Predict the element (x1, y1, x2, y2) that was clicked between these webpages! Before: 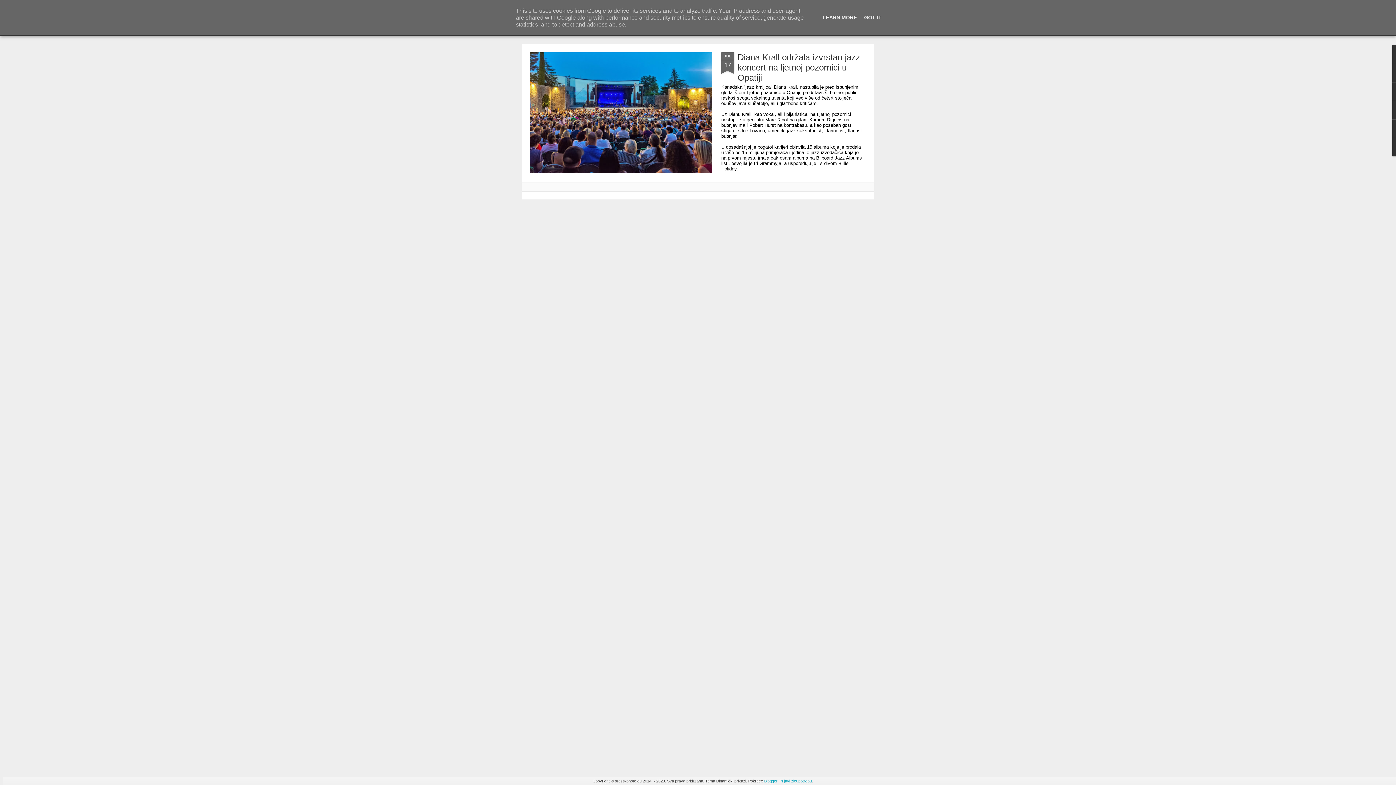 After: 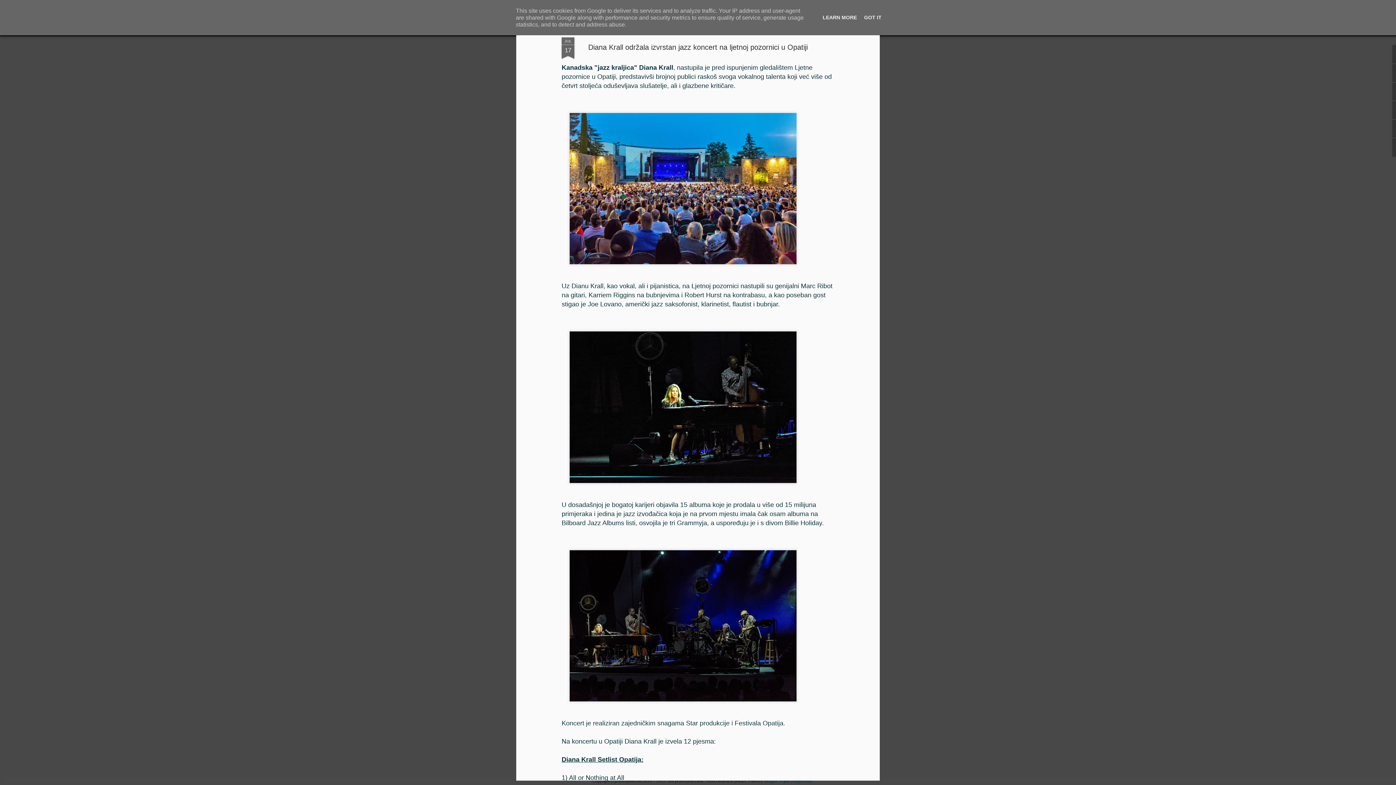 Action: label: Diana Krall održala izvrstan jazz koncert na ljetnoj pozornici u Opatiji bbox: (556, 52, 678, 82)